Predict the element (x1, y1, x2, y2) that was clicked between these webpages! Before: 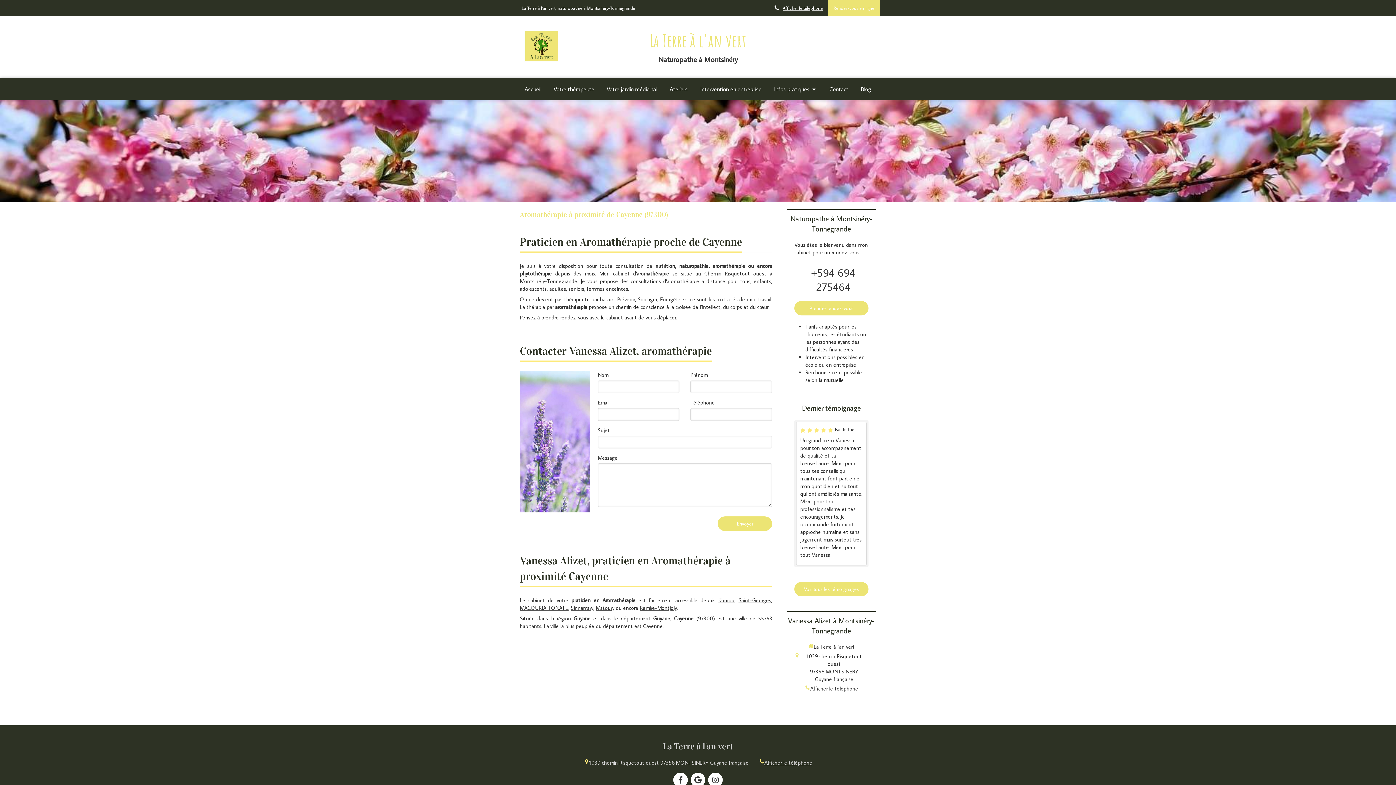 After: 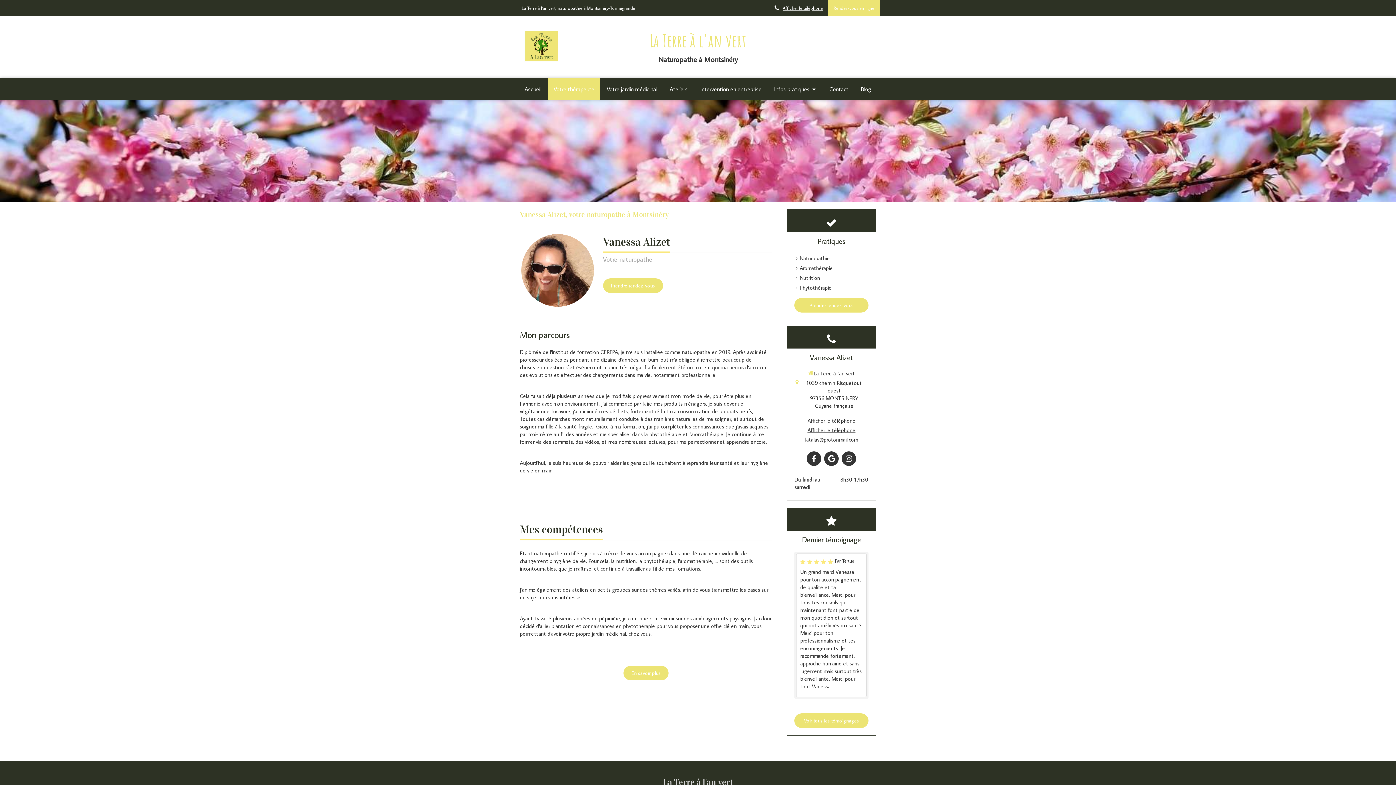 Action: bbox: (548, 77, 600, 100) label: Votre thérapeute